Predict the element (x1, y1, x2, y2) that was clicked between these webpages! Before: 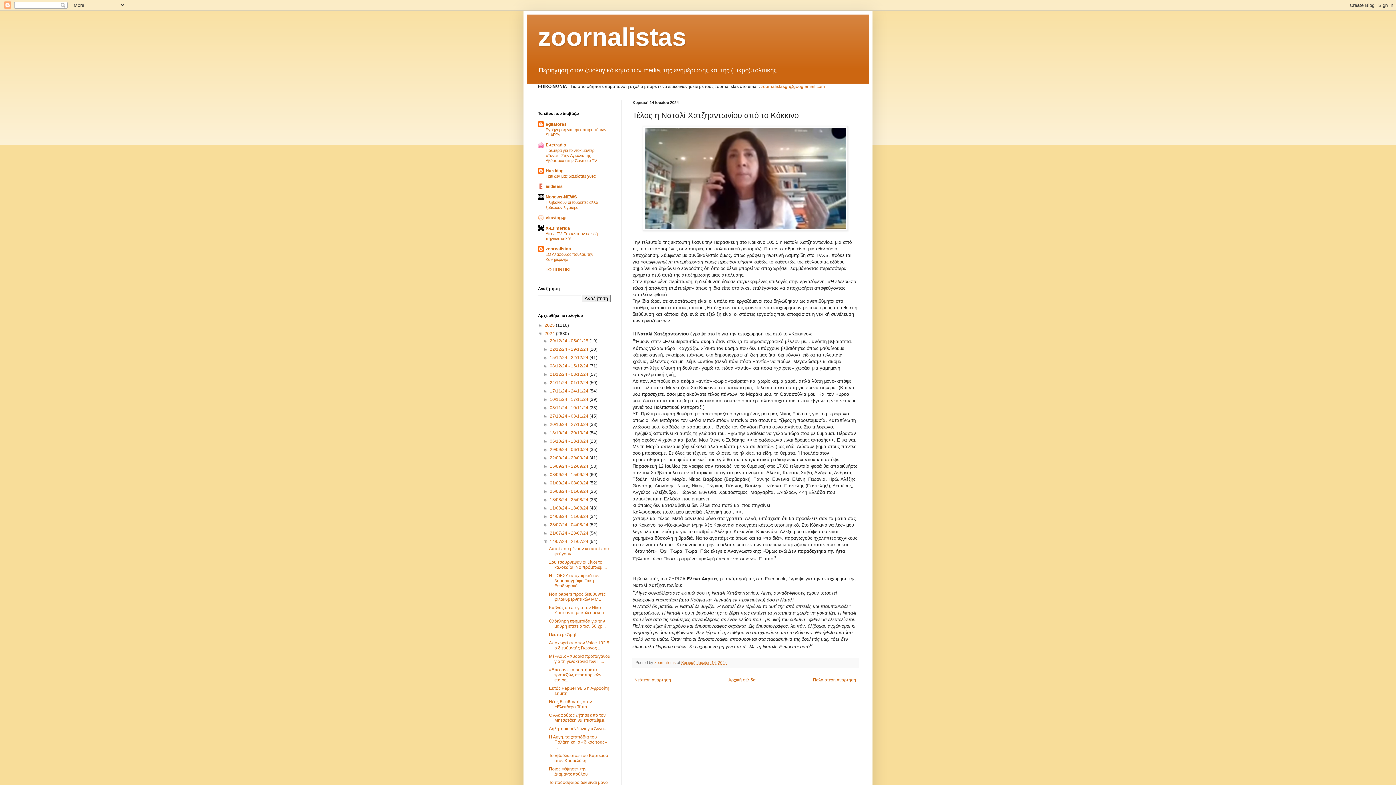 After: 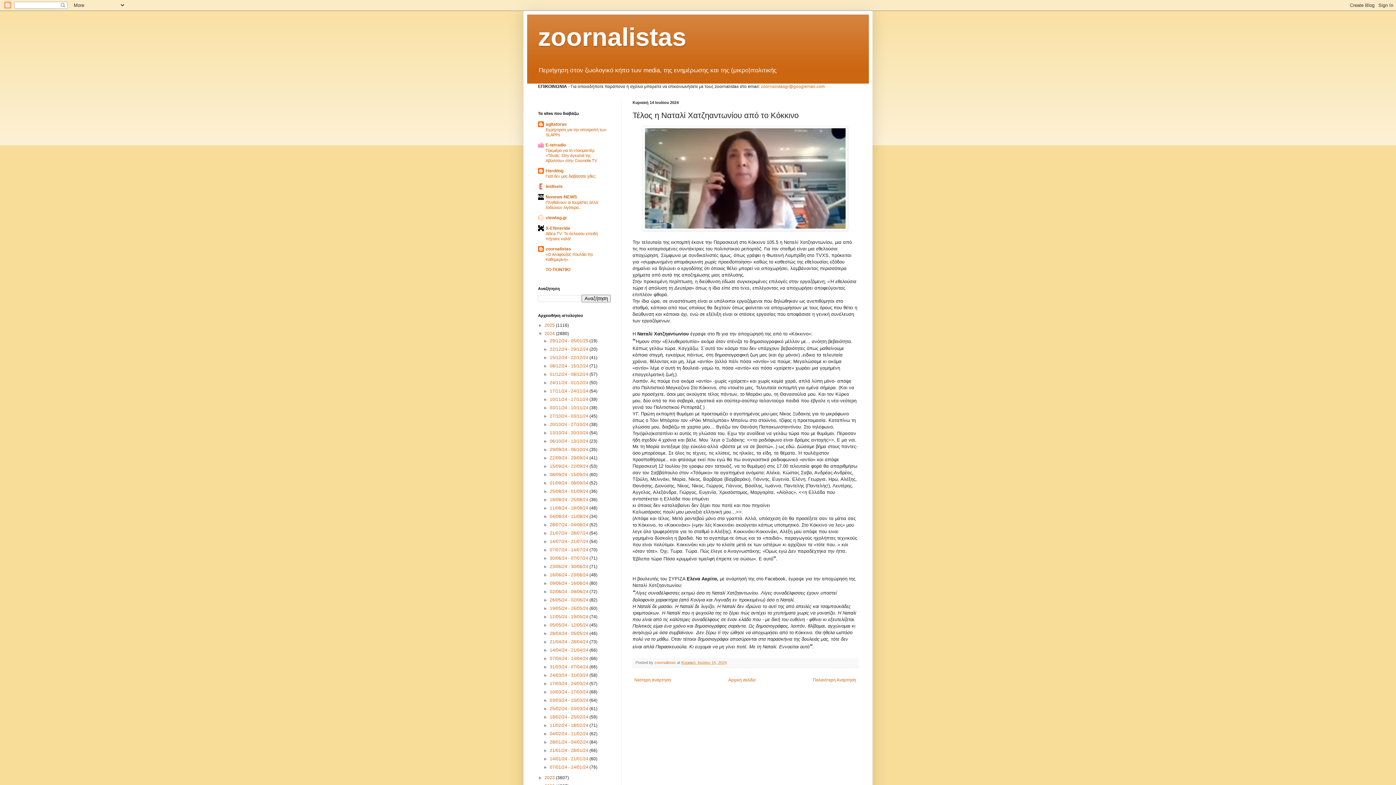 Action: bbox: (543, 539, 549, 544) label: ▼  